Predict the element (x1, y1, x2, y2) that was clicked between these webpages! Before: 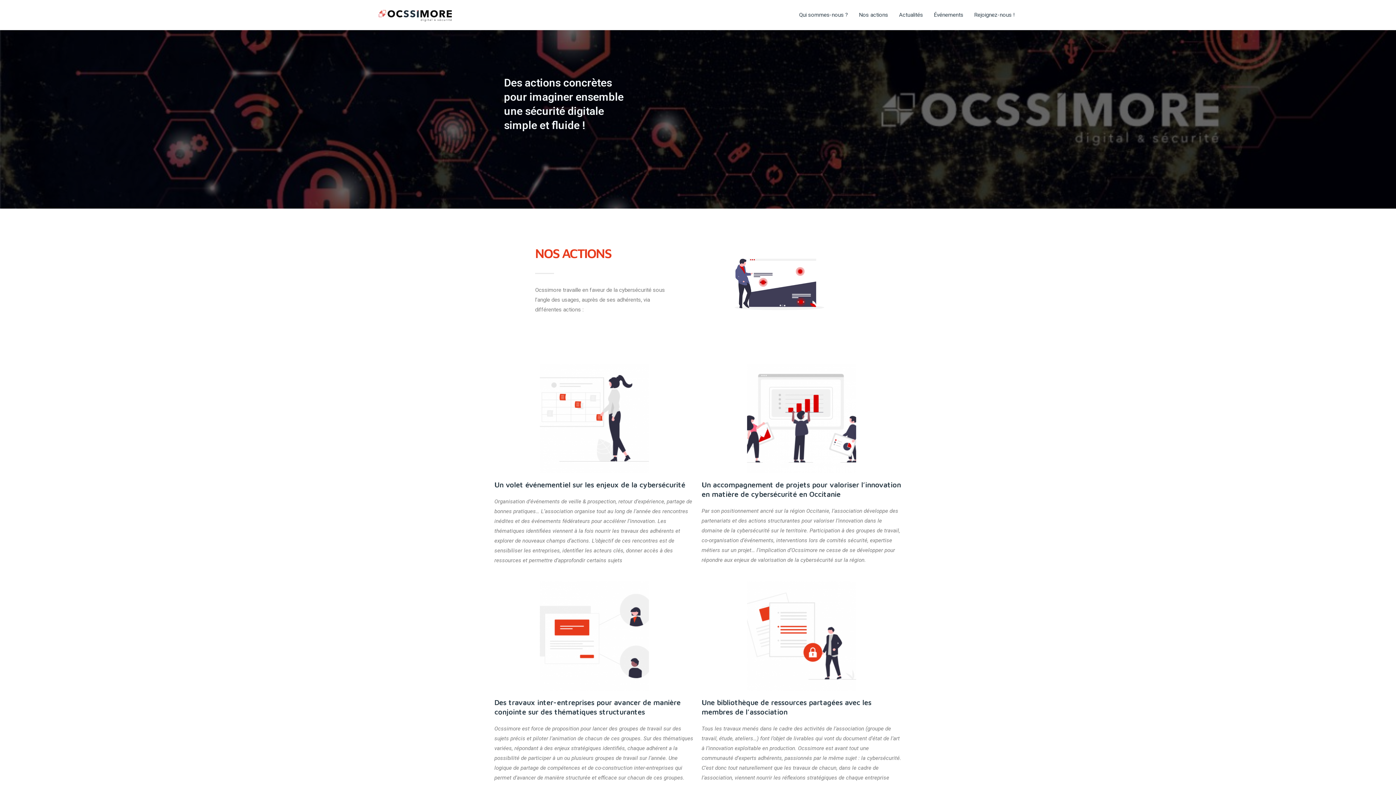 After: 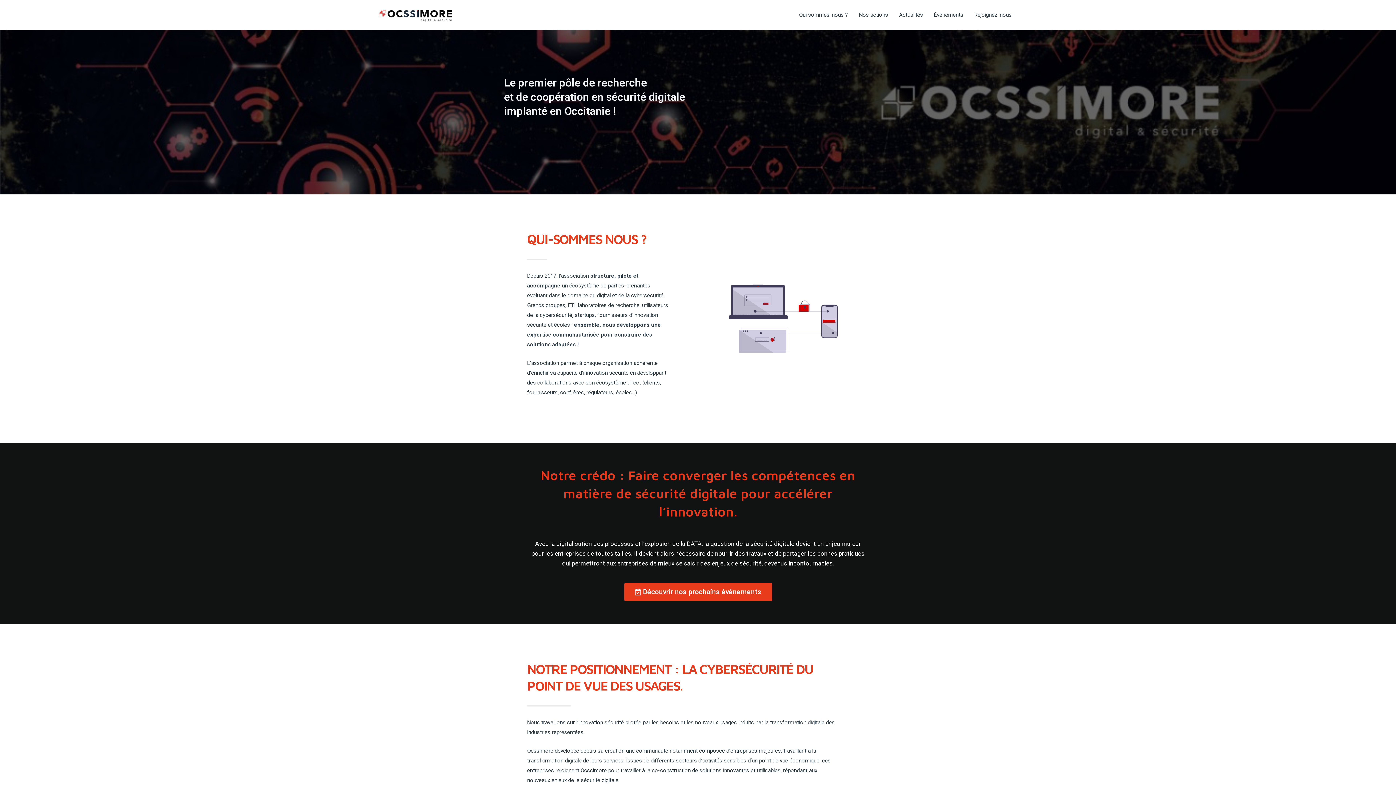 Action: bbox: (793, 0, 853, 29) label: Qui sommes-nous ?